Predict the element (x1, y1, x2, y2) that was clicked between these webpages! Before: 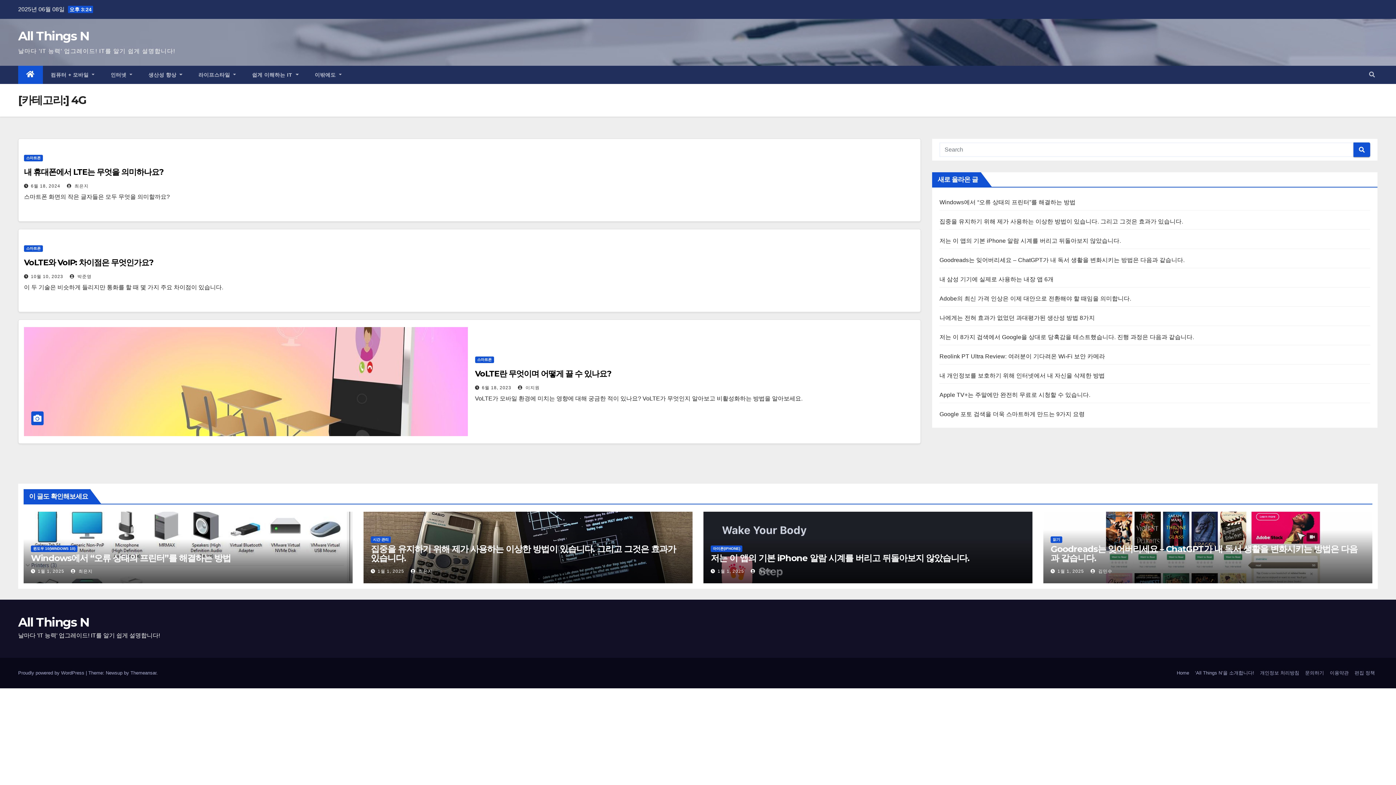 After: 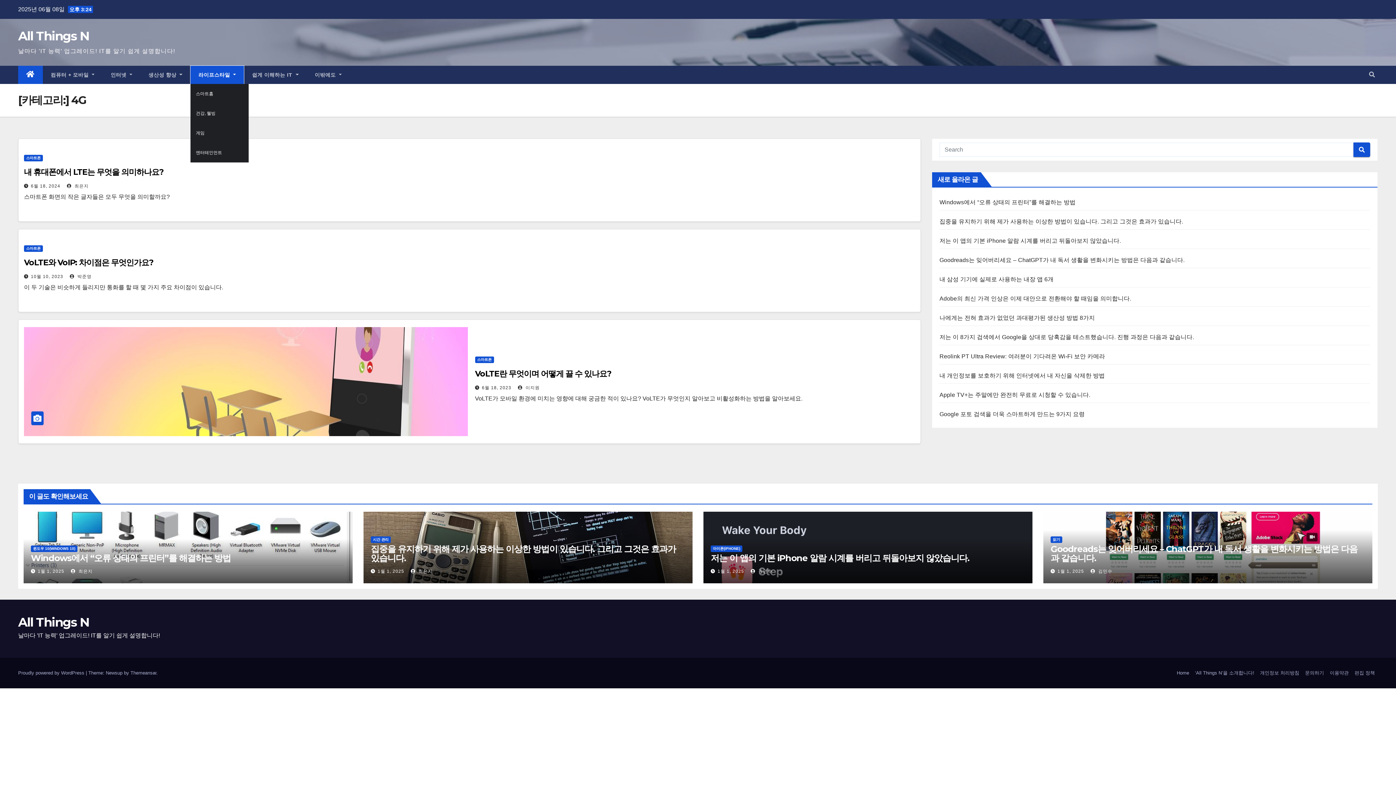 Action: bbox: (190, 65, 244, 84) label: 라이프스타일 